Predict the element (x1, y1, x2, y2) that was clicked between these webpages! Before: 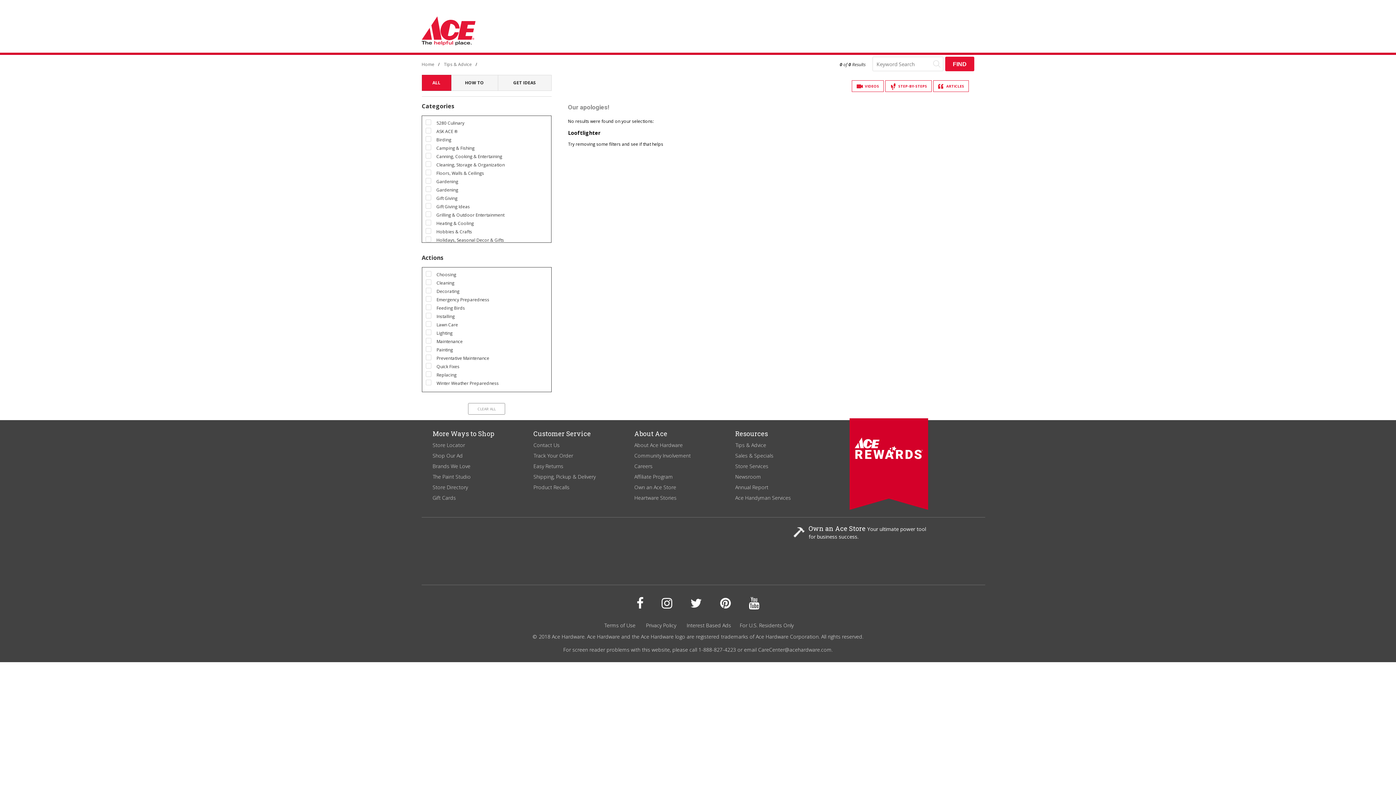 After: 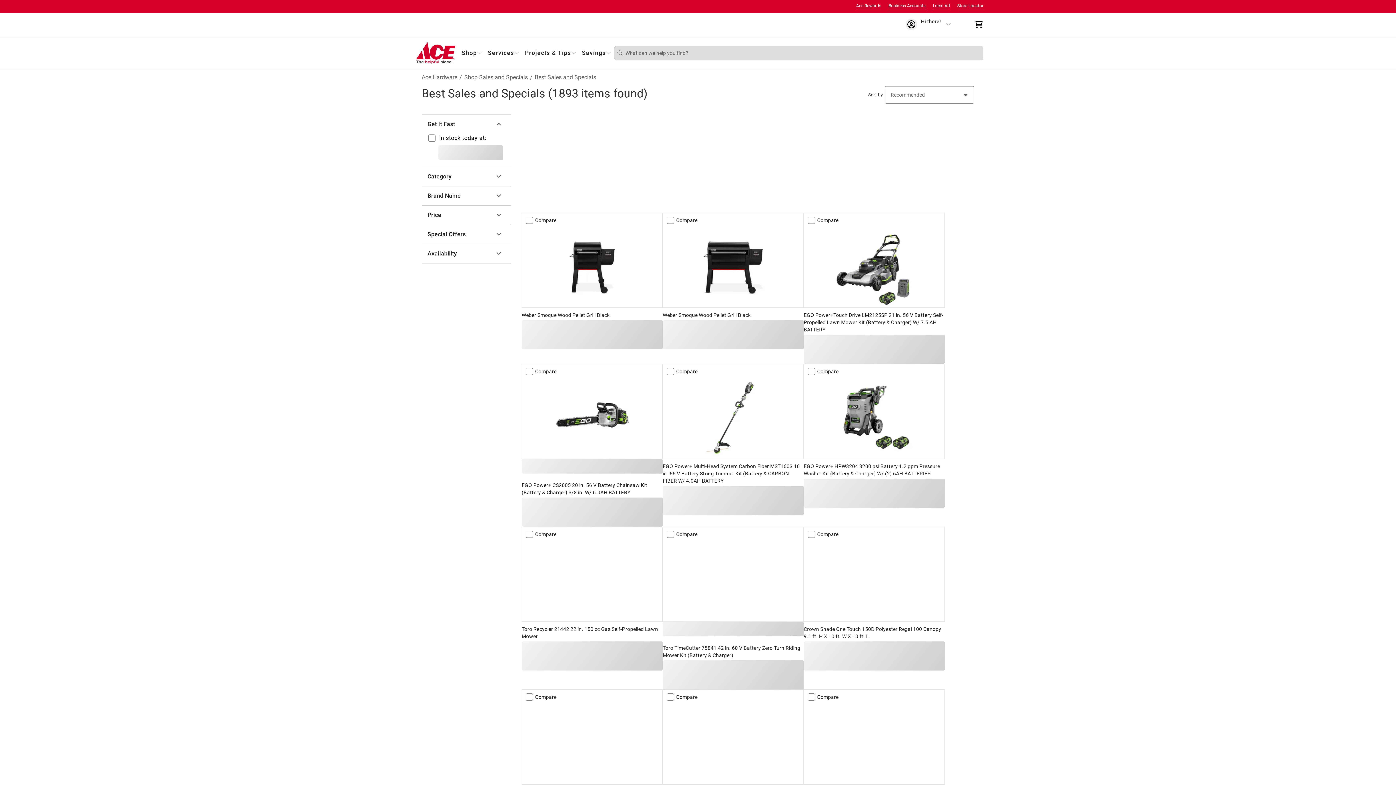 Action: bbox: (735, 452, 773, 459) label: Sales & Specials